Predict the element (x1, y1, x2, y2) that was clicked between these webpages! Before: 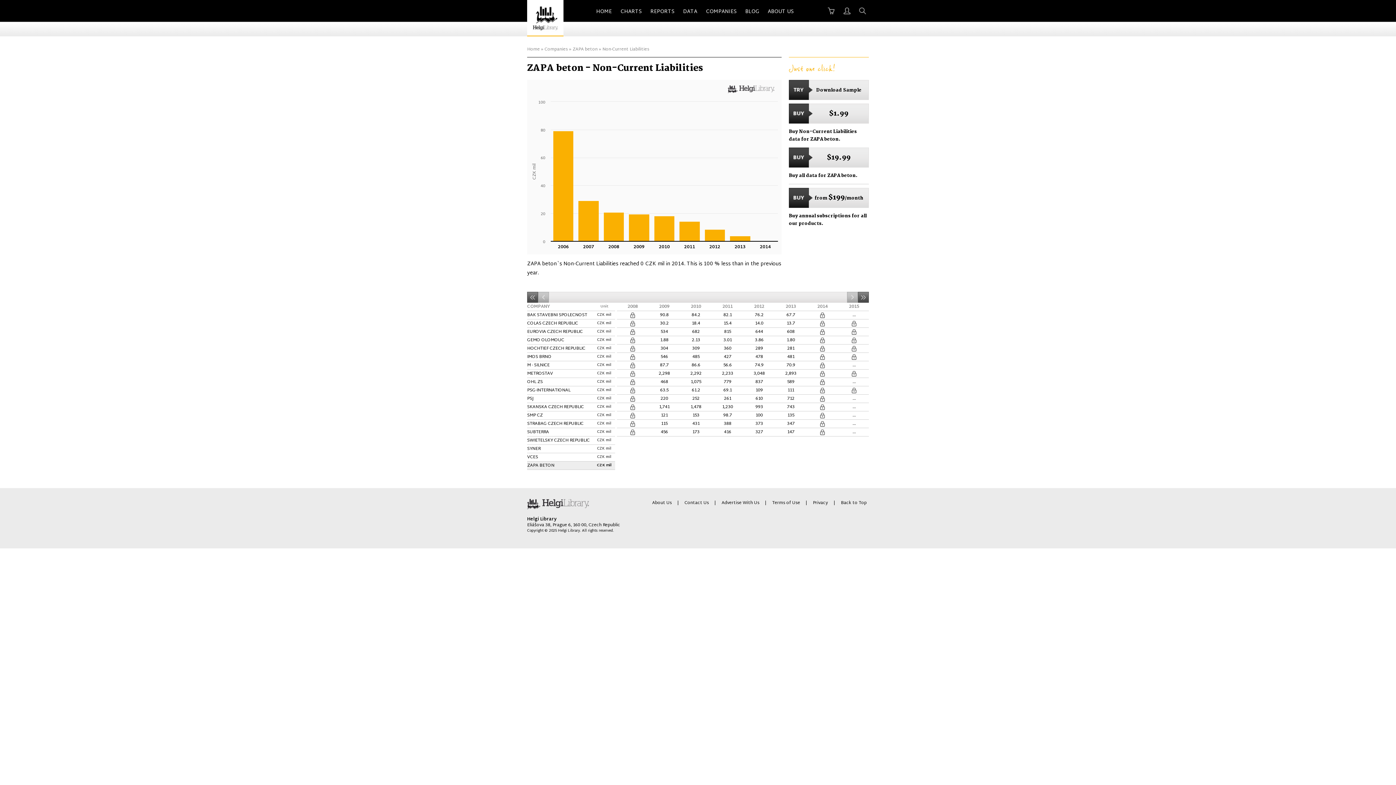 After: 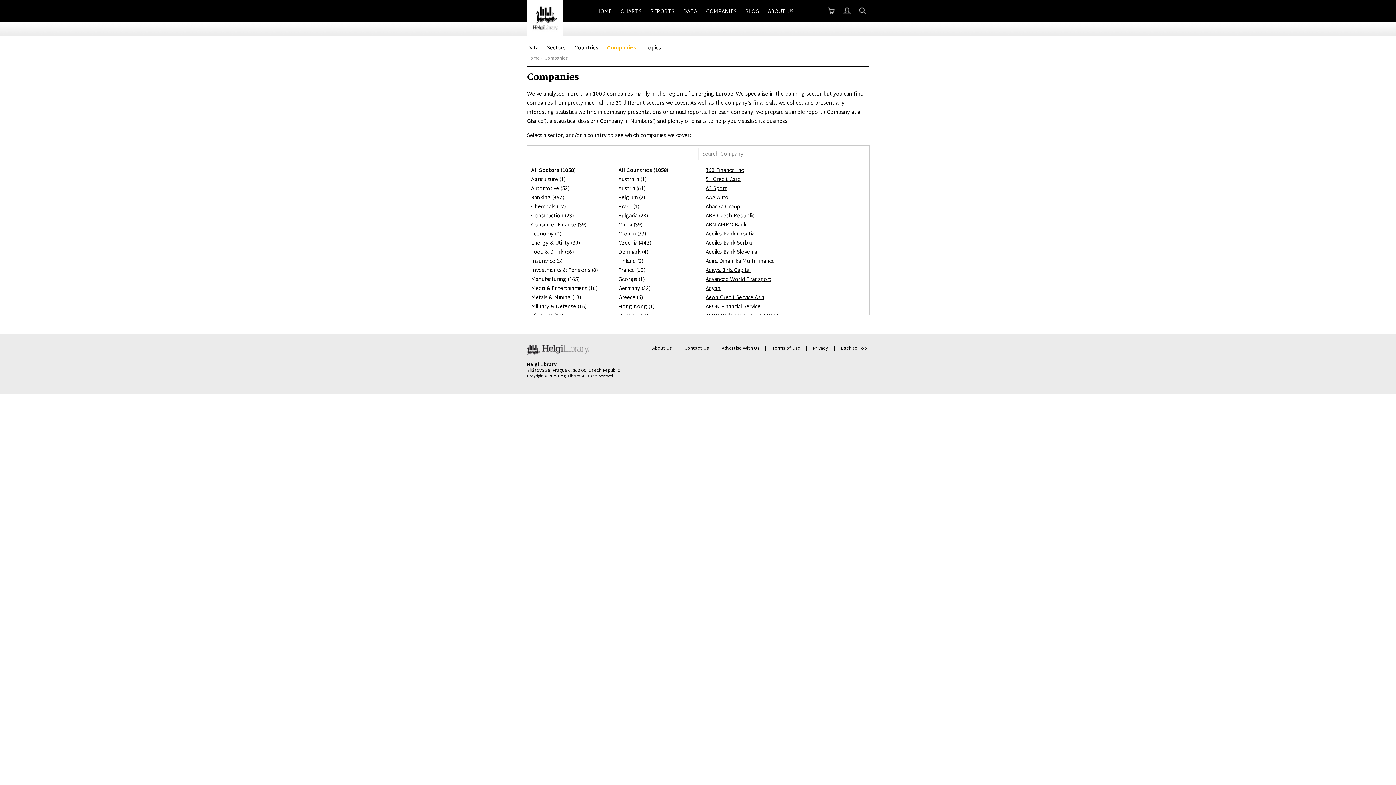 Action: bbox: (706, 7, 736, 21) label: COMPANIES